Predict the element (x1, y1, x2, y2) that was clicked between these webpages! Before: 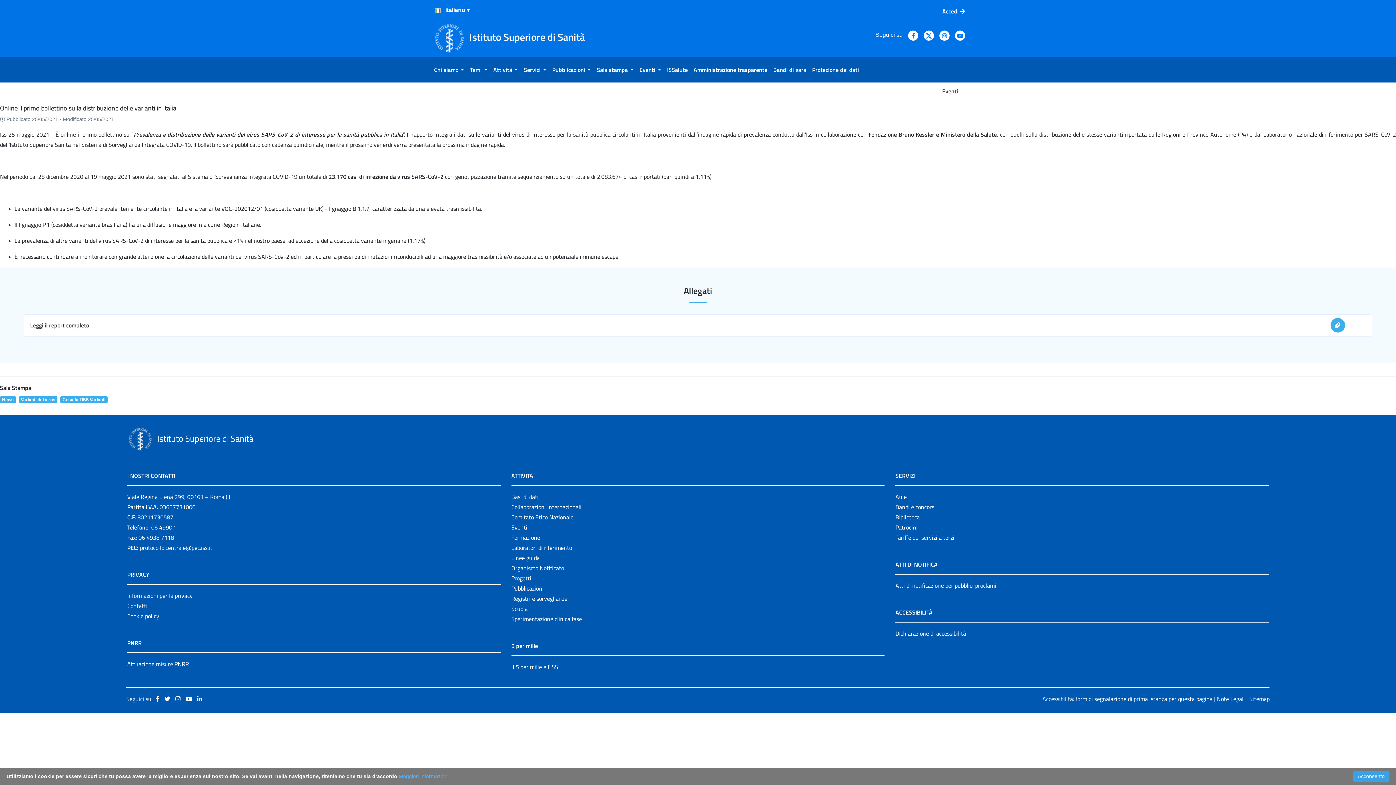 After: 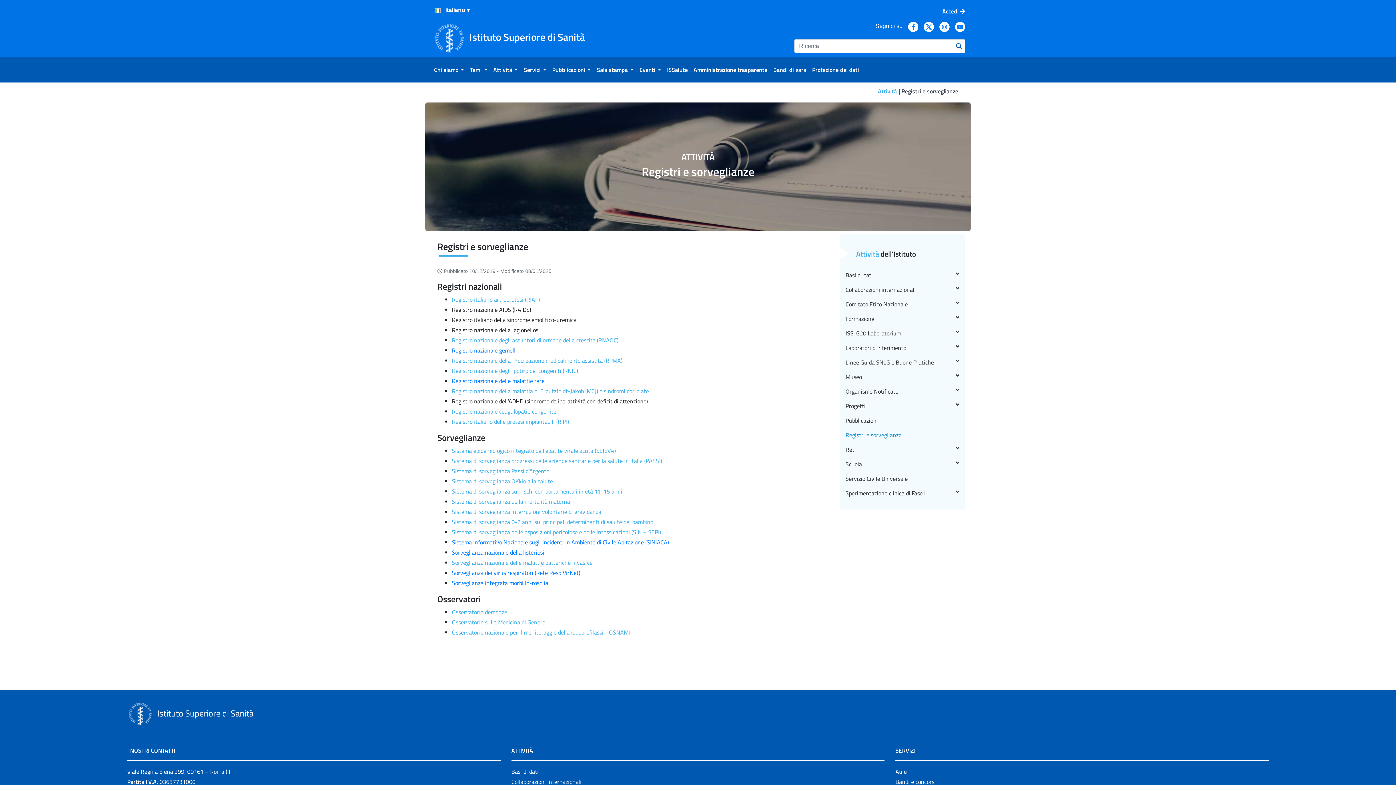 Action: bbox: (511, 594, 567, 603) label: Registri e sorveglianze